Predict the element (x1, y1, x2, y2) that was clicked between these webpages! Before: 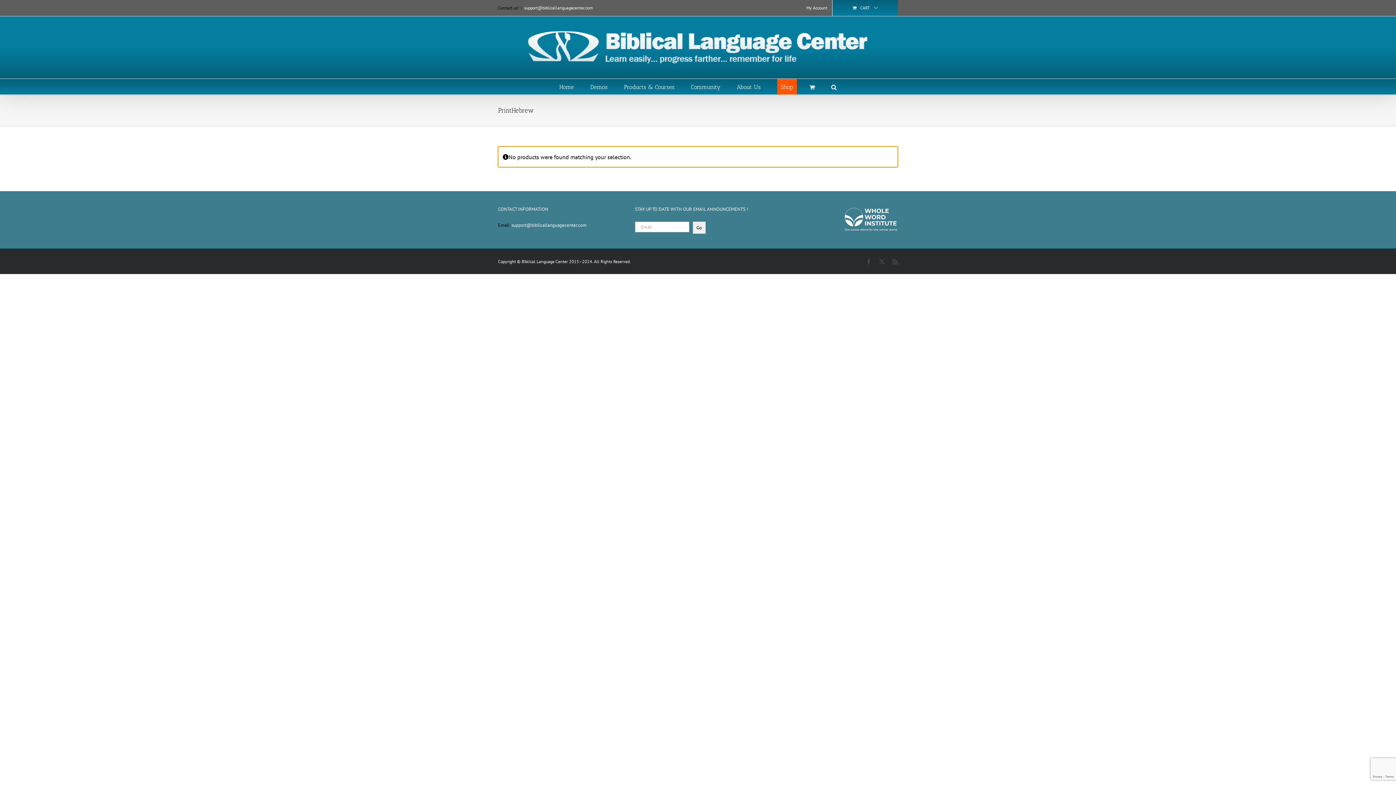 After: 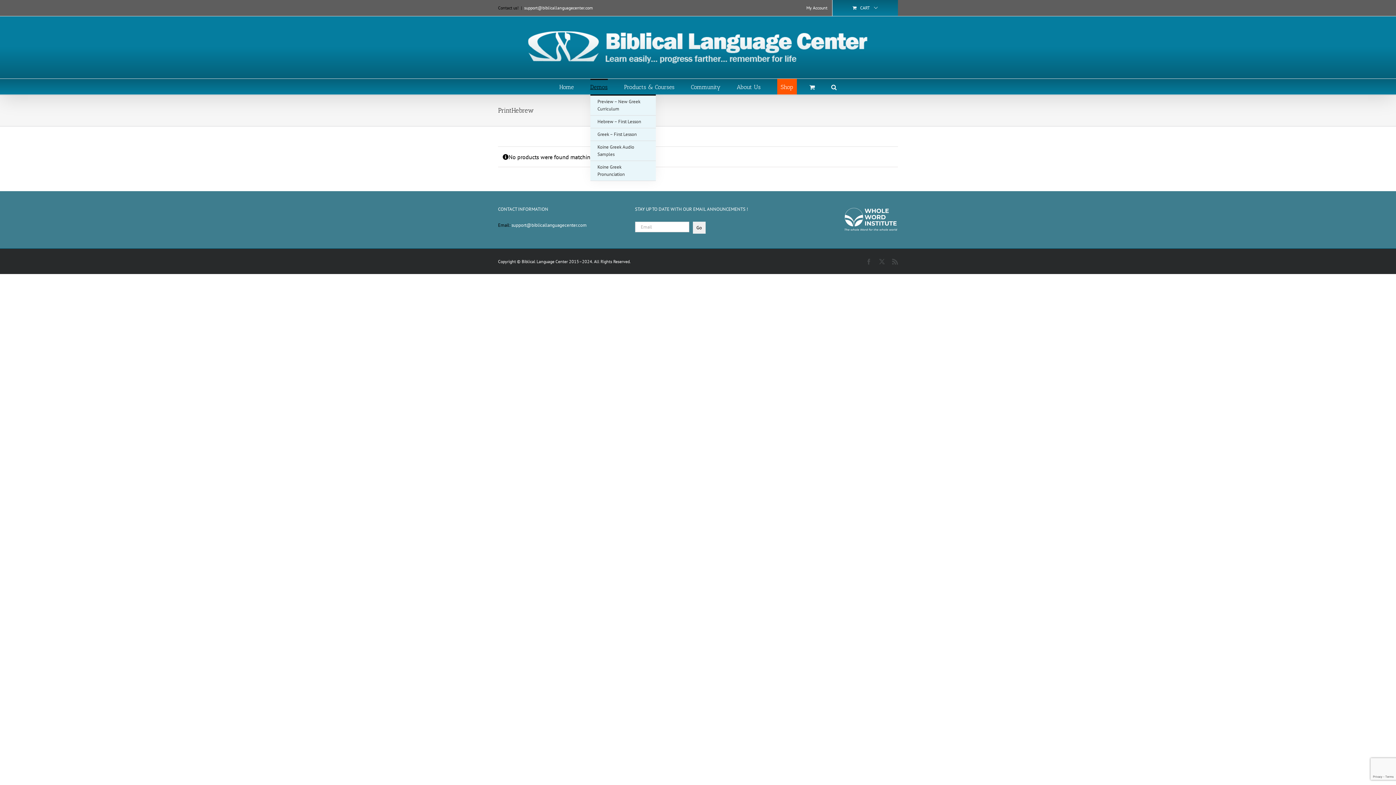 Action: bbox: (590, 78, 607, 94) label: Demos